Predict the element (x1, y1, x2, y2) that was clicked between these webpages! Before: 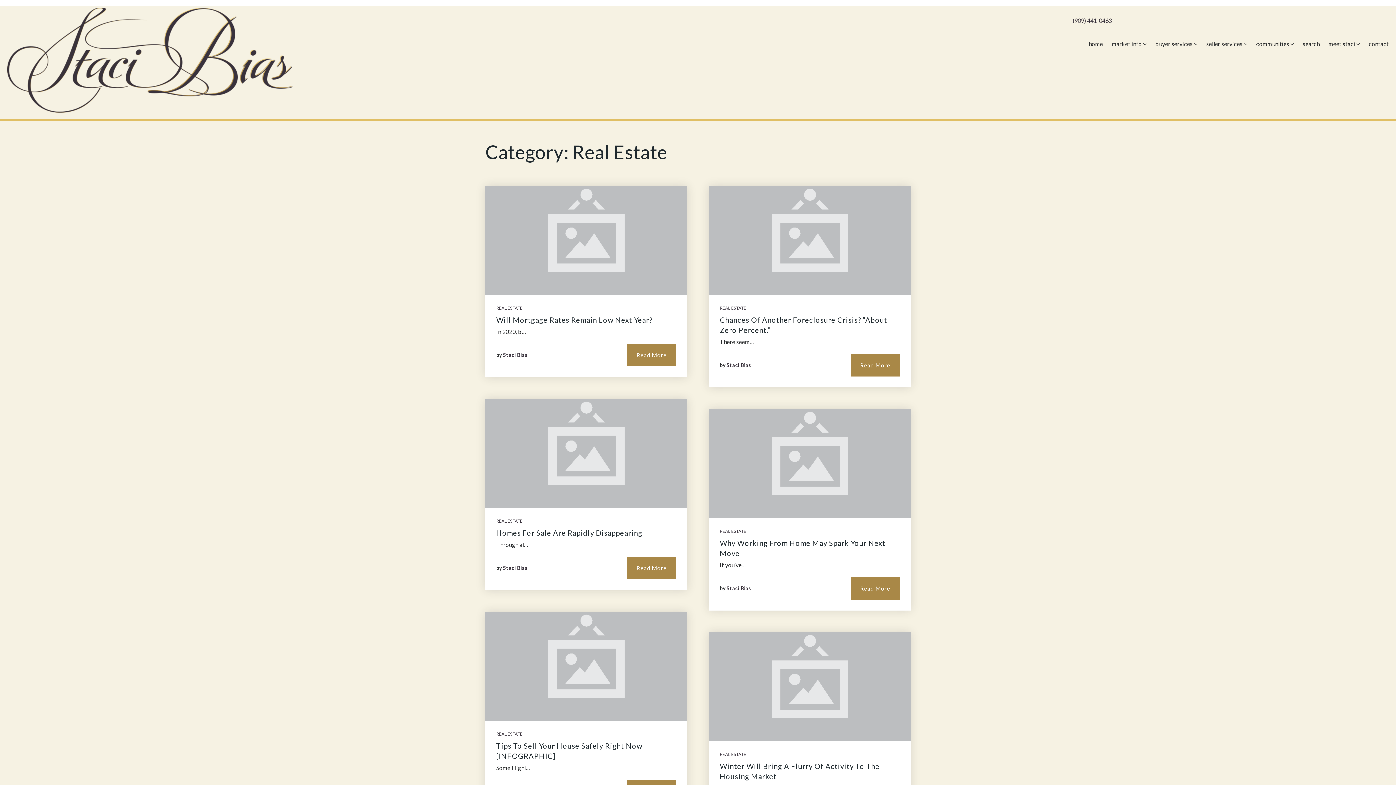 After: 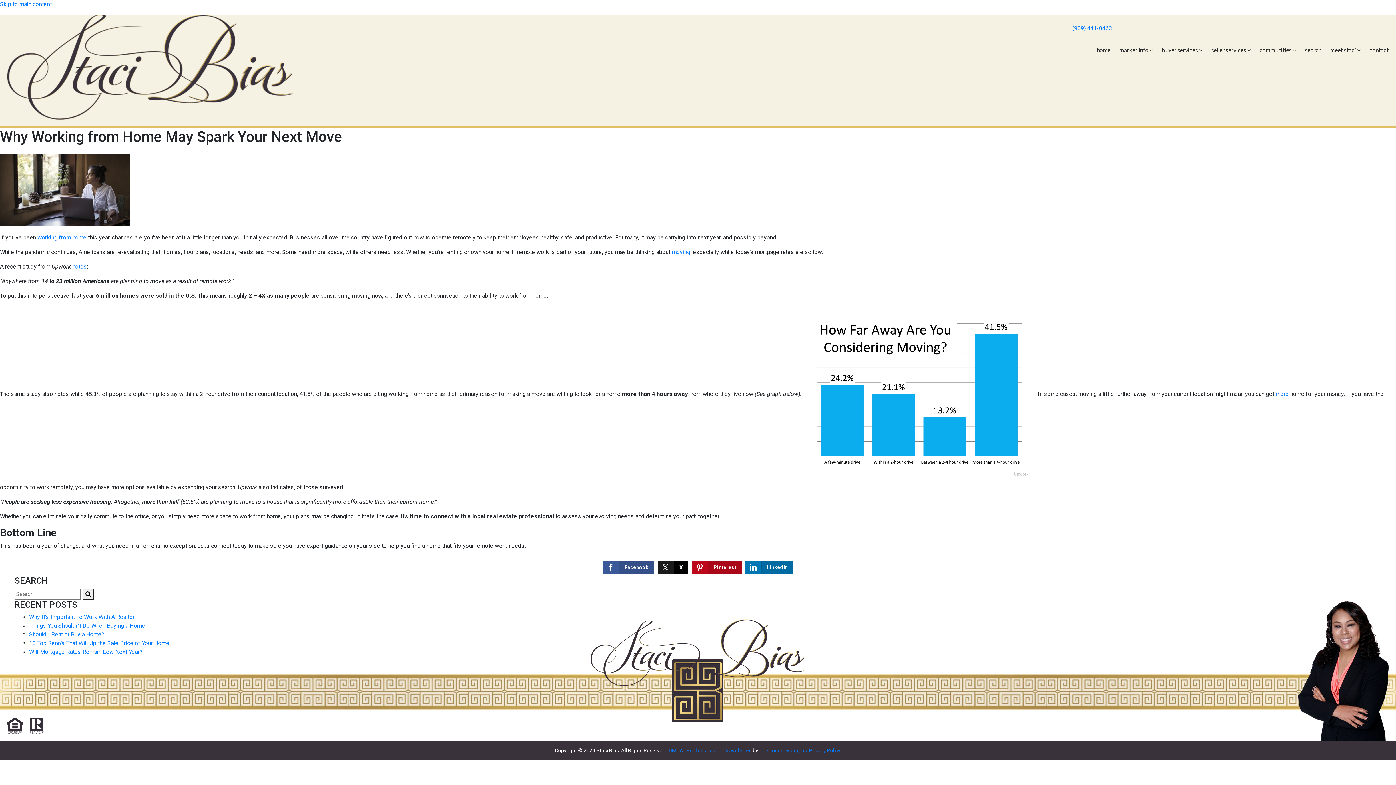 Action: bbox: (709, 409, 910, 518)